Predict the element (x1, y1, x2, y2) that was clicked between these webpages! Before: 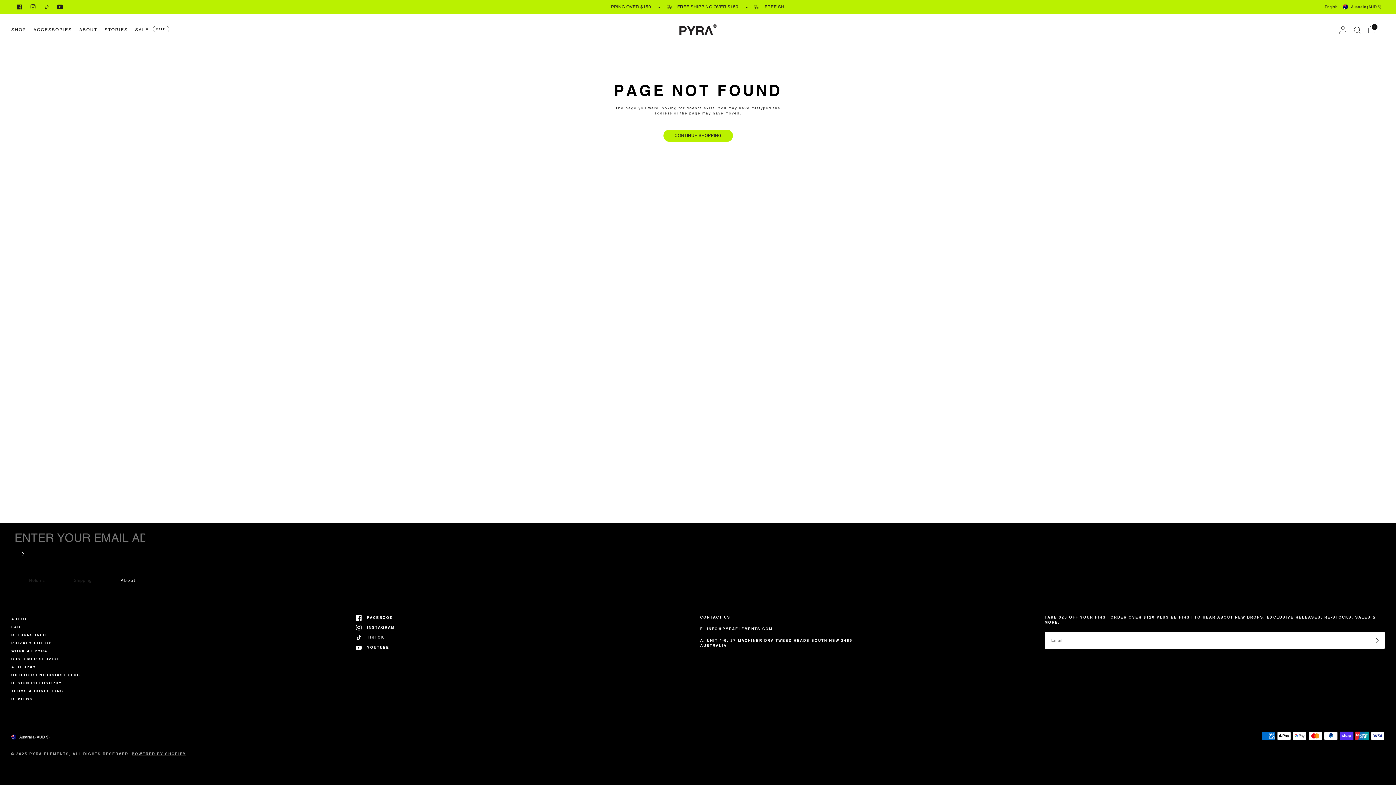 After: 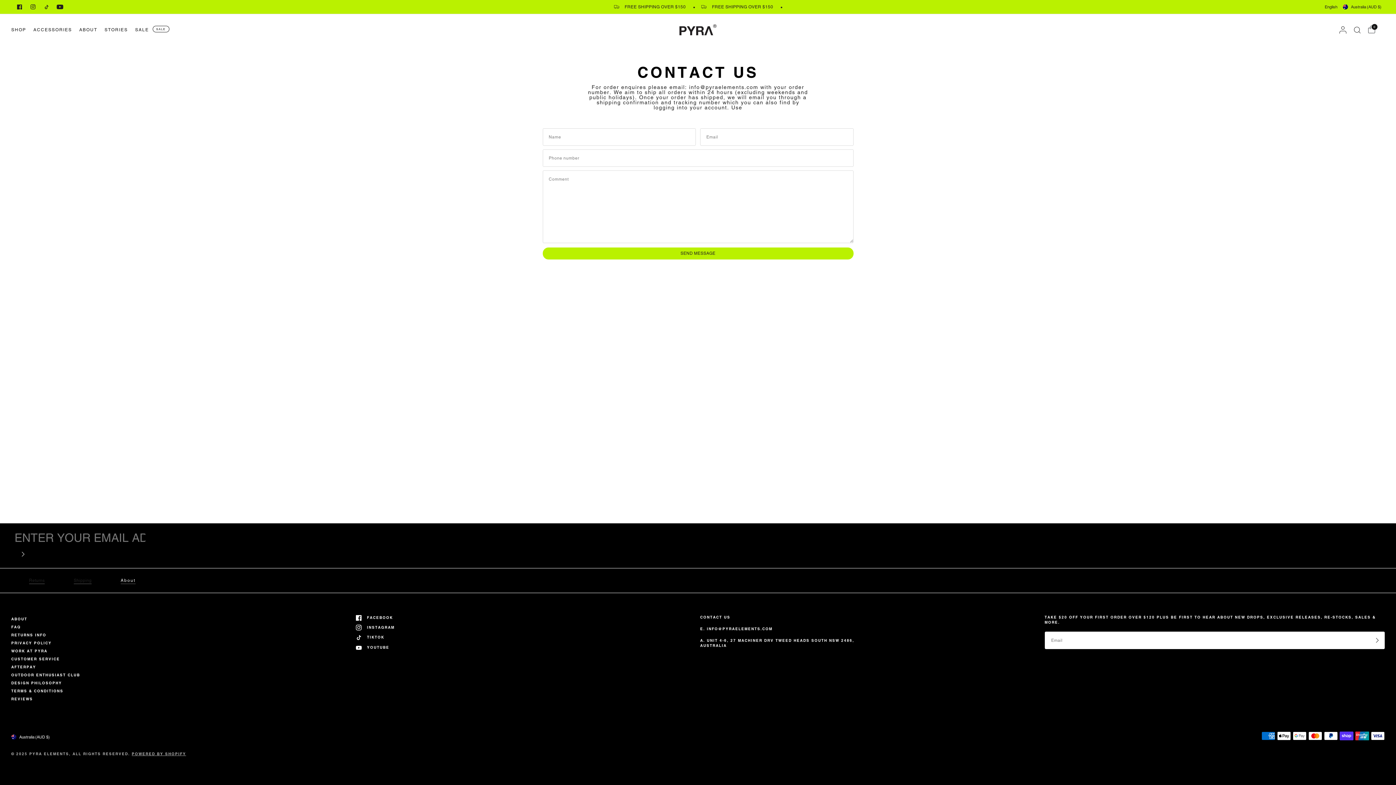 Action: bbox: (11, 657, 59, 661) label: CUSTOMER SERVICE